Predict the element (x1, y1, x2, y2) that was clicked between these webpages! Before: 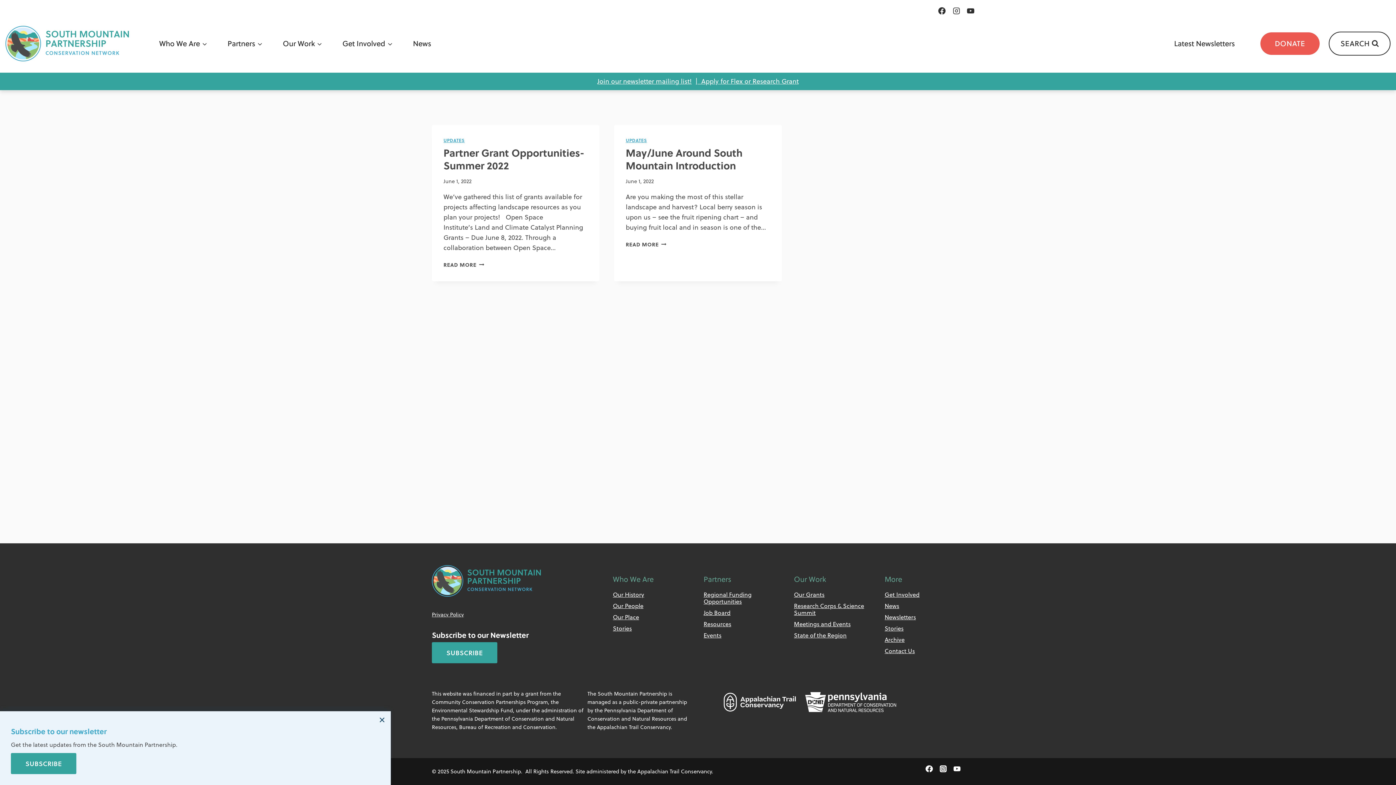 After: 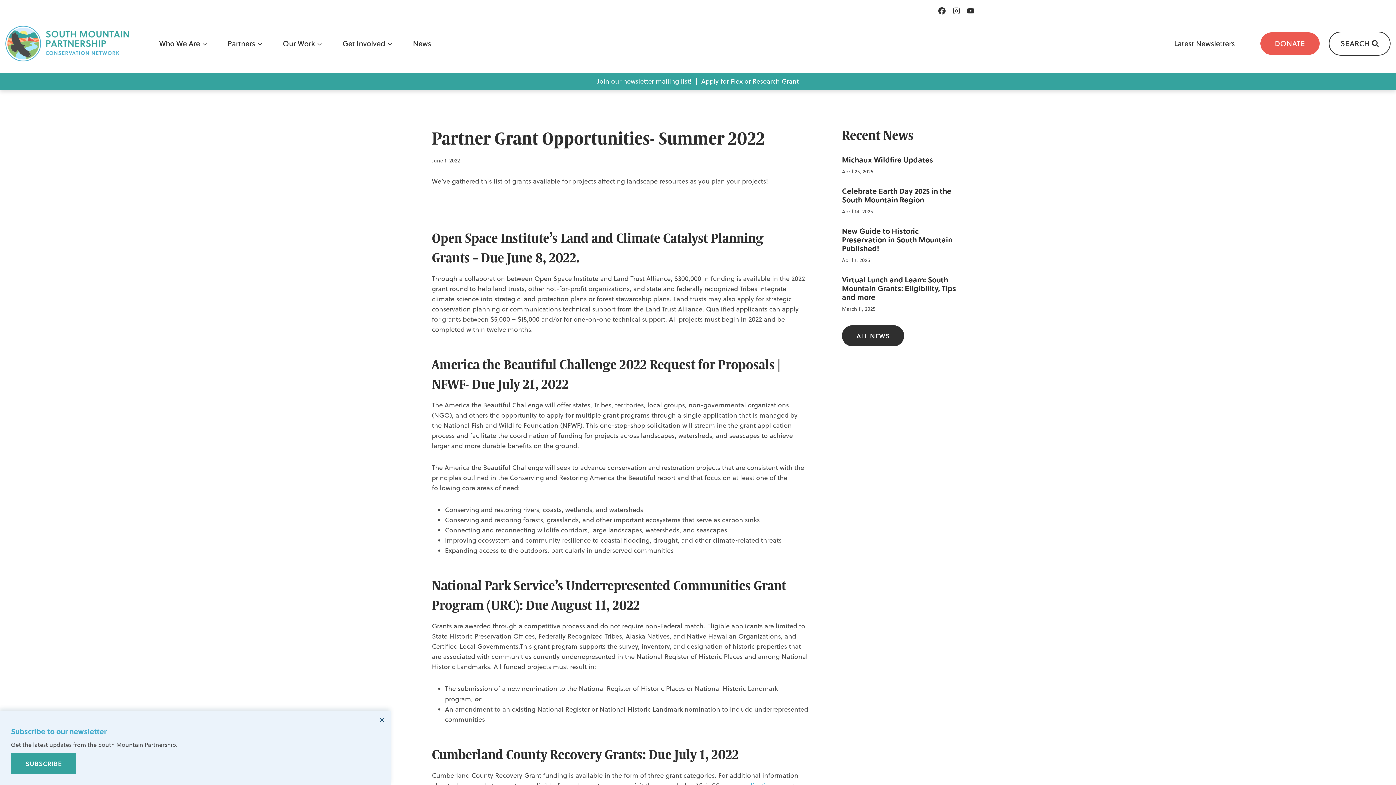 Action: label: Partner Grant Opportunities- Summer 2022 bbox: (443, 145, 584, 172)